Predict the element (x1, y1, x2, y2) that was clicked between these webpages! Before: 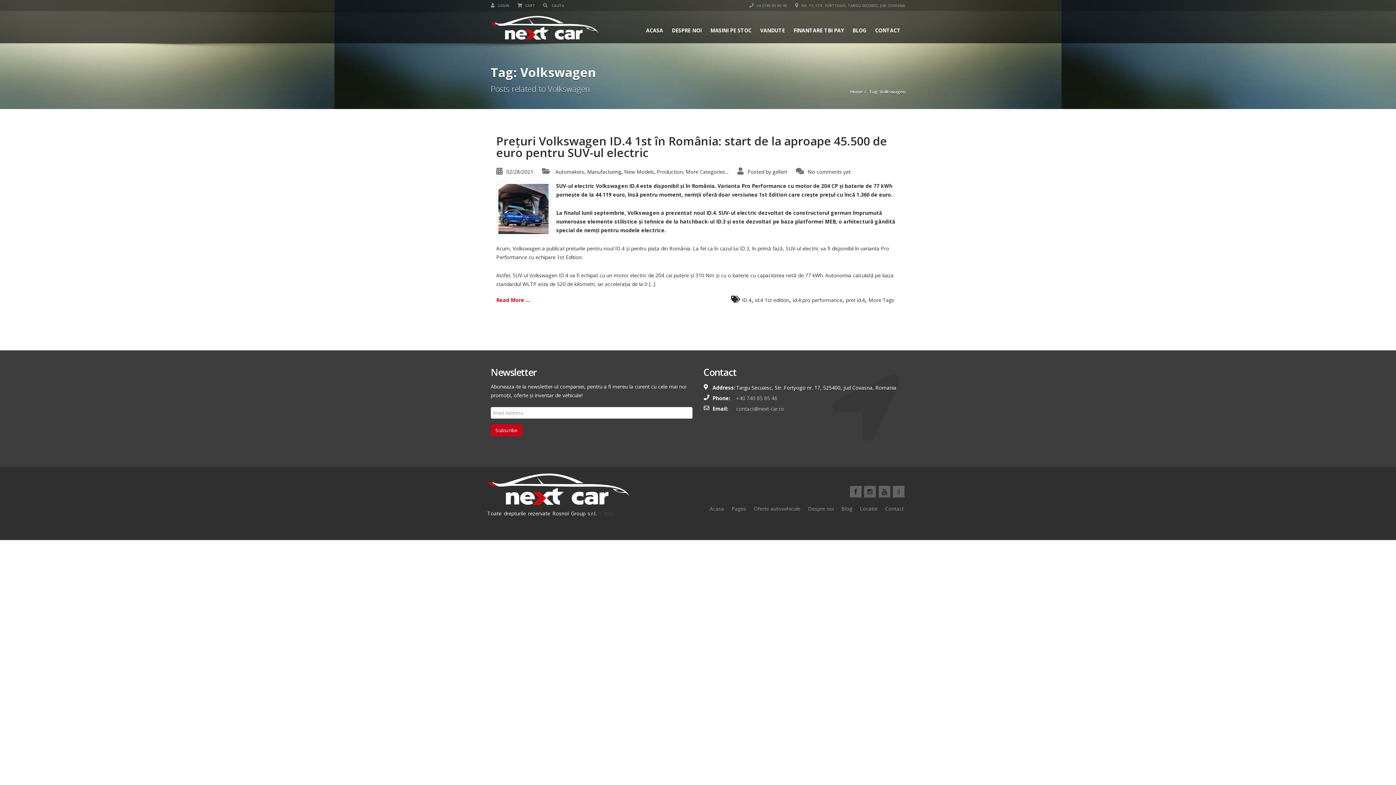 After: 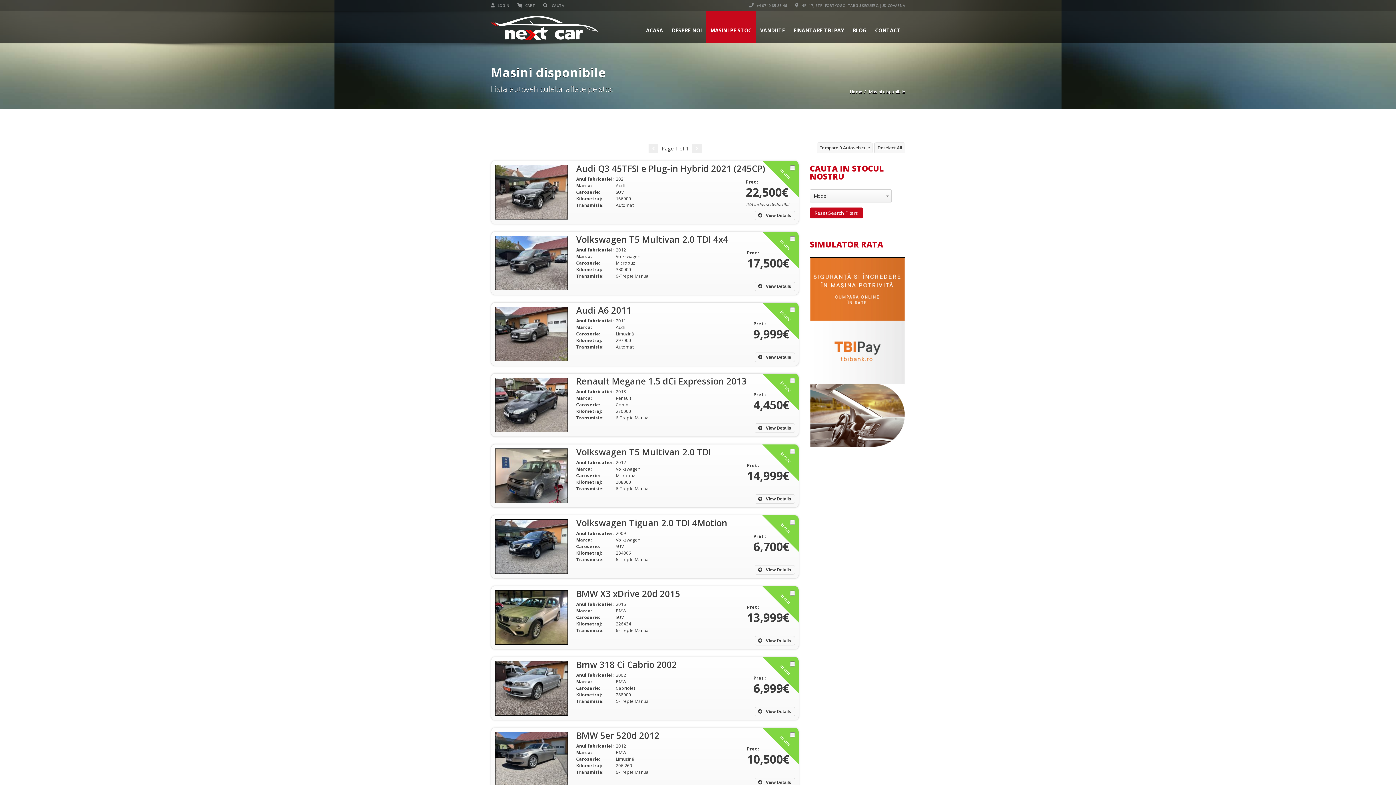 Action: bbox: (706, 10, 756, 43) label: MASINI PE STOC